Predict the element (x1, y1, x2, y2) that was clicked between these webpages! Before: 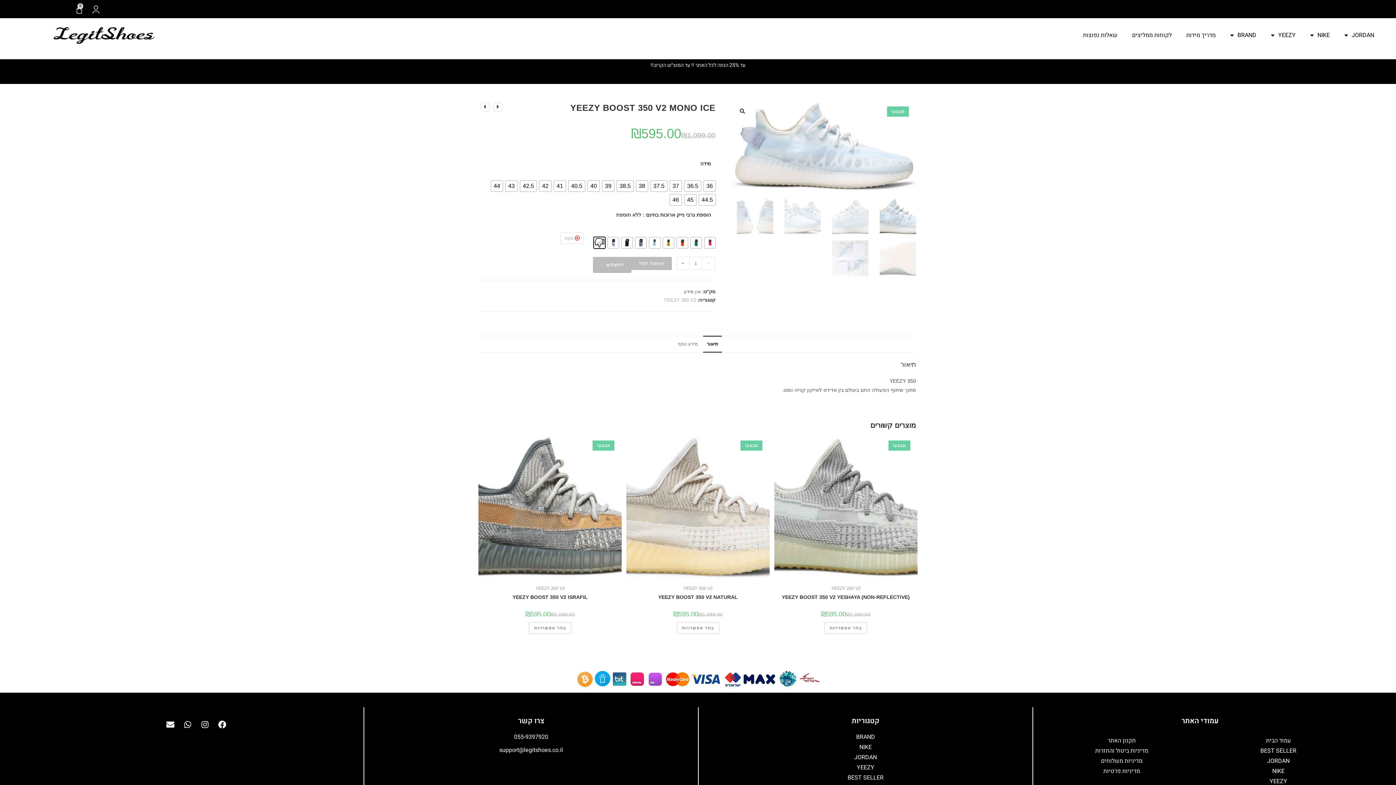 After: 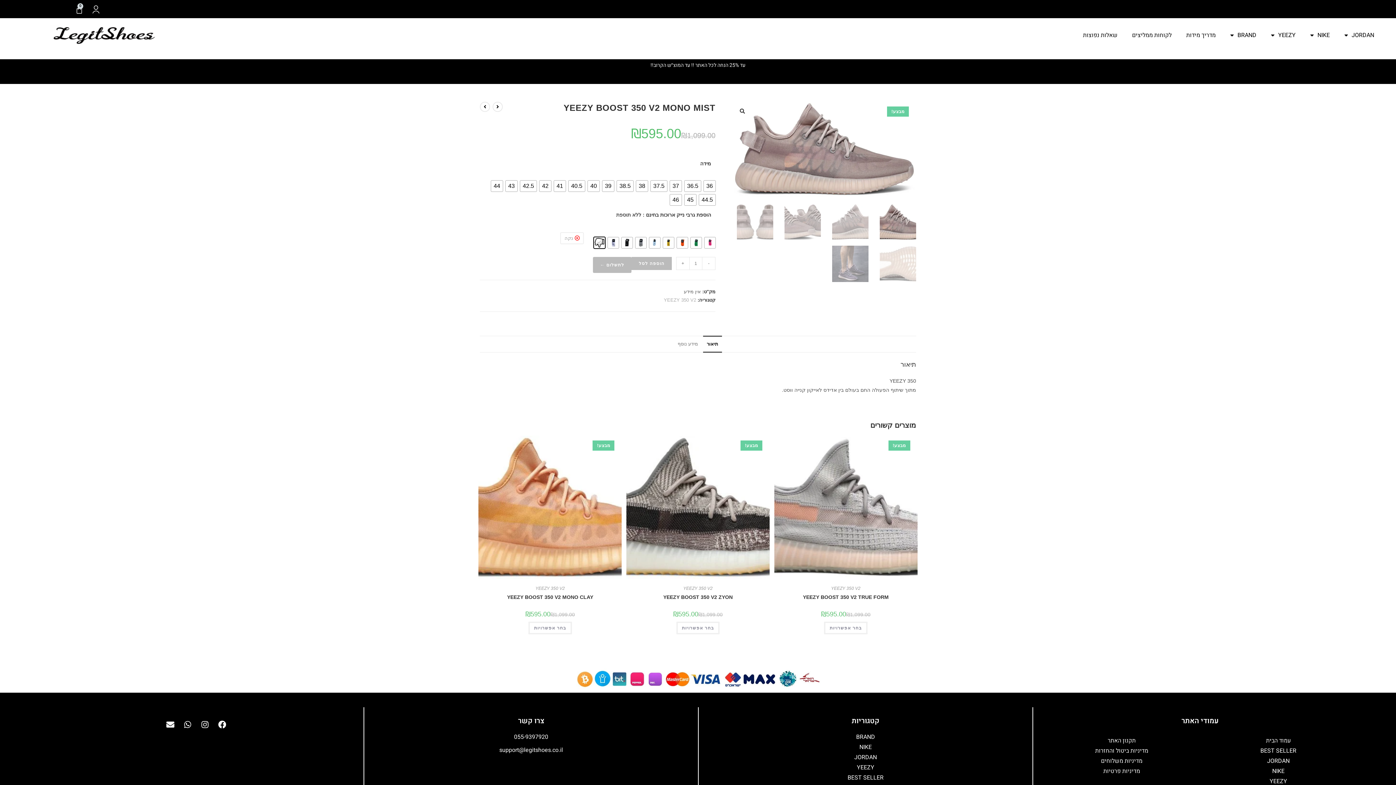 Action: bbox: (492, 101, 502, 112) label: View previous product